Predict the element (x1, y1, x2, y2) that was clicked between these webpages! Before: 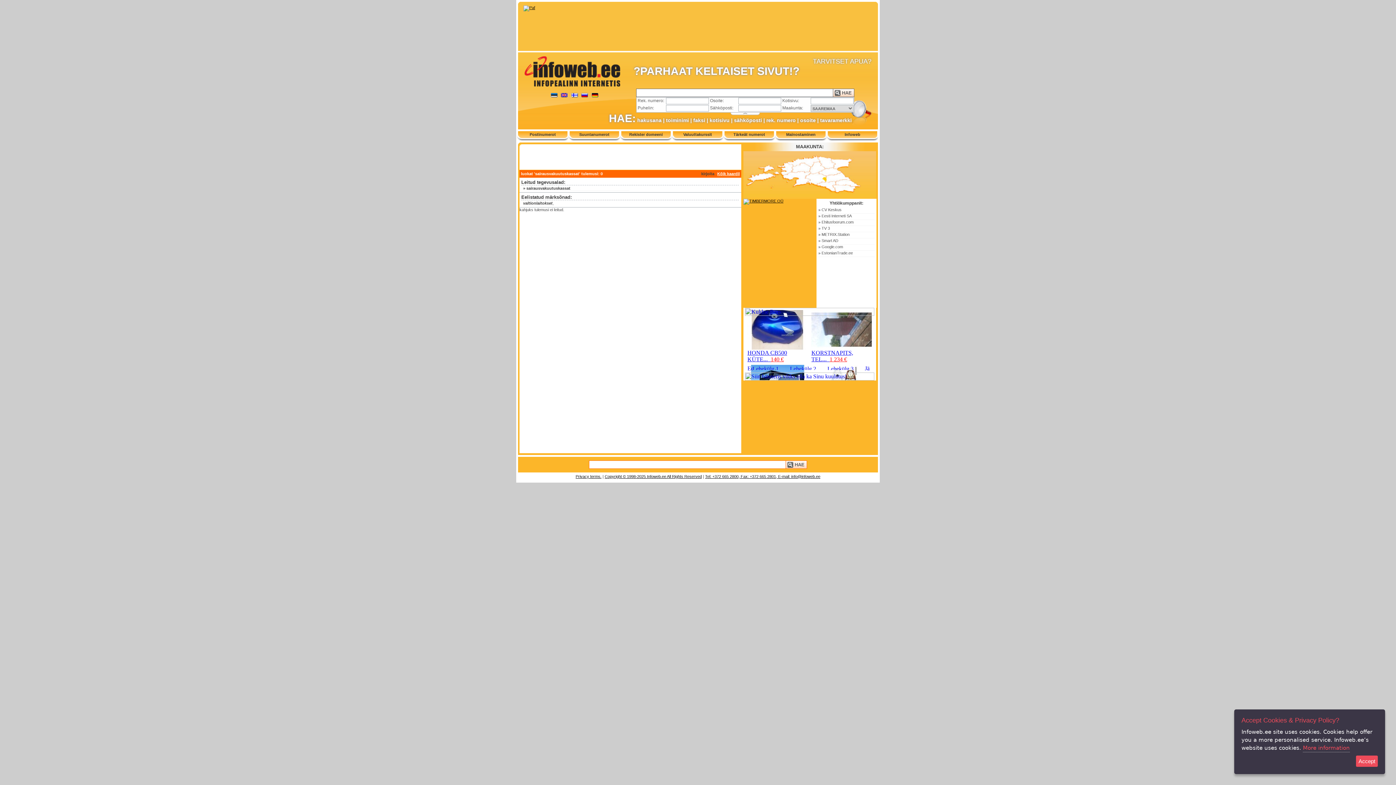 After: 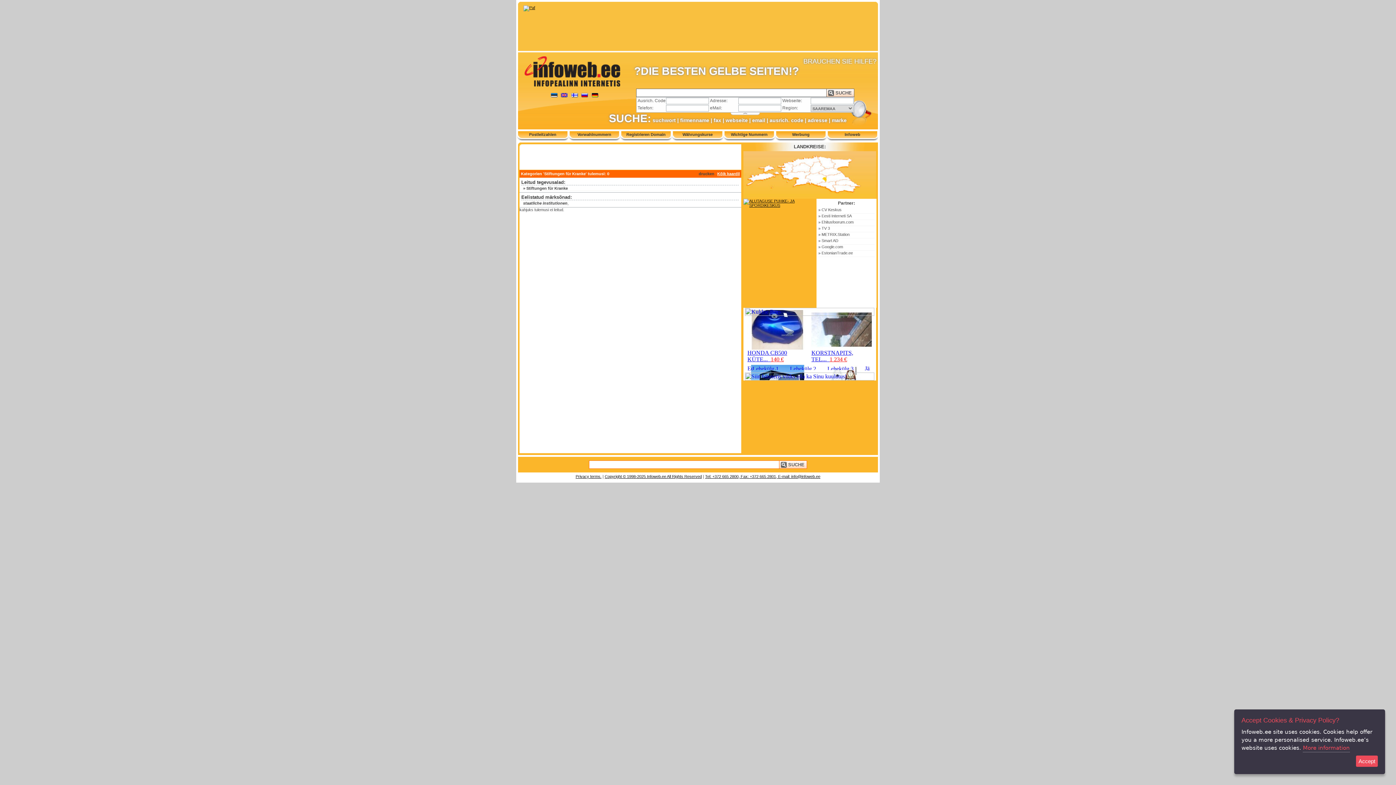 Action: bbox: (590, 93, 599, 97) label:  